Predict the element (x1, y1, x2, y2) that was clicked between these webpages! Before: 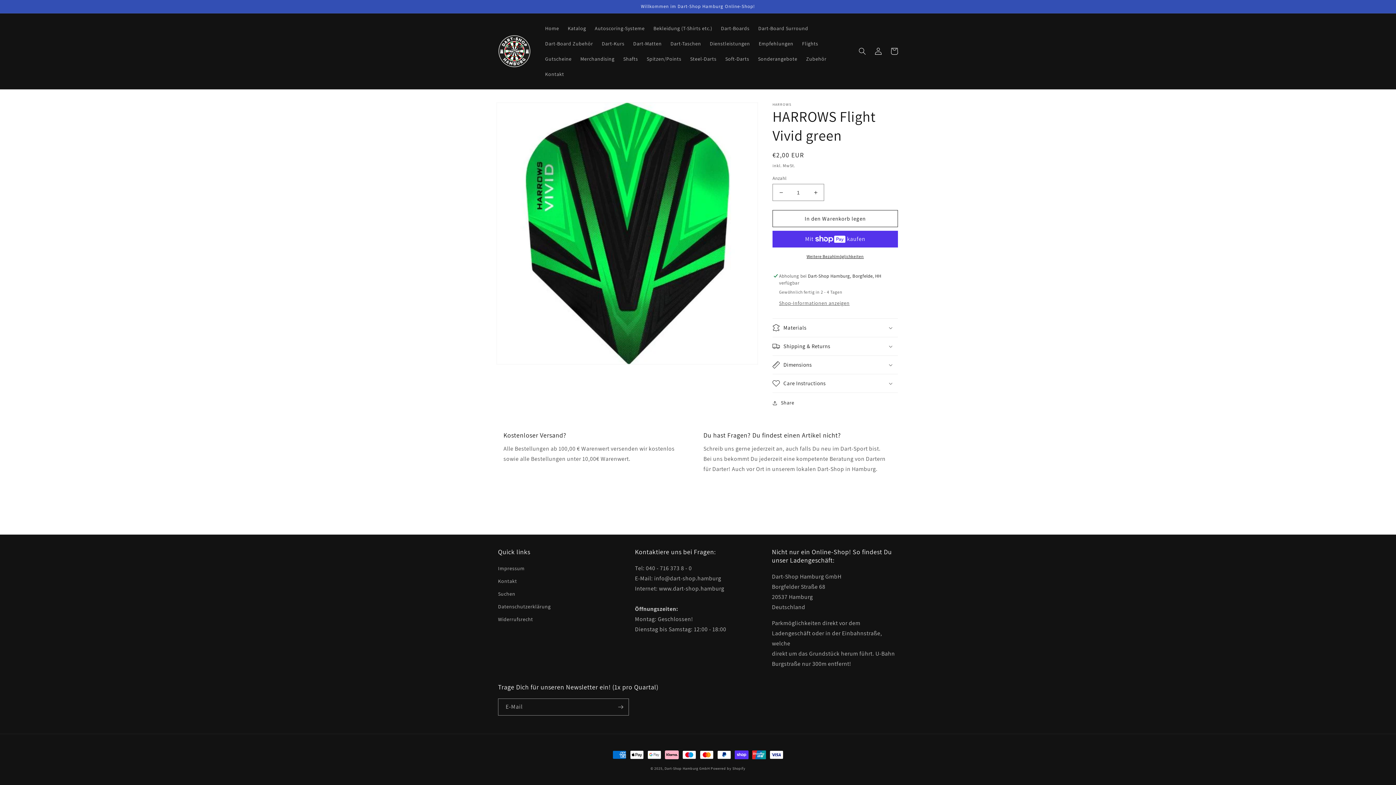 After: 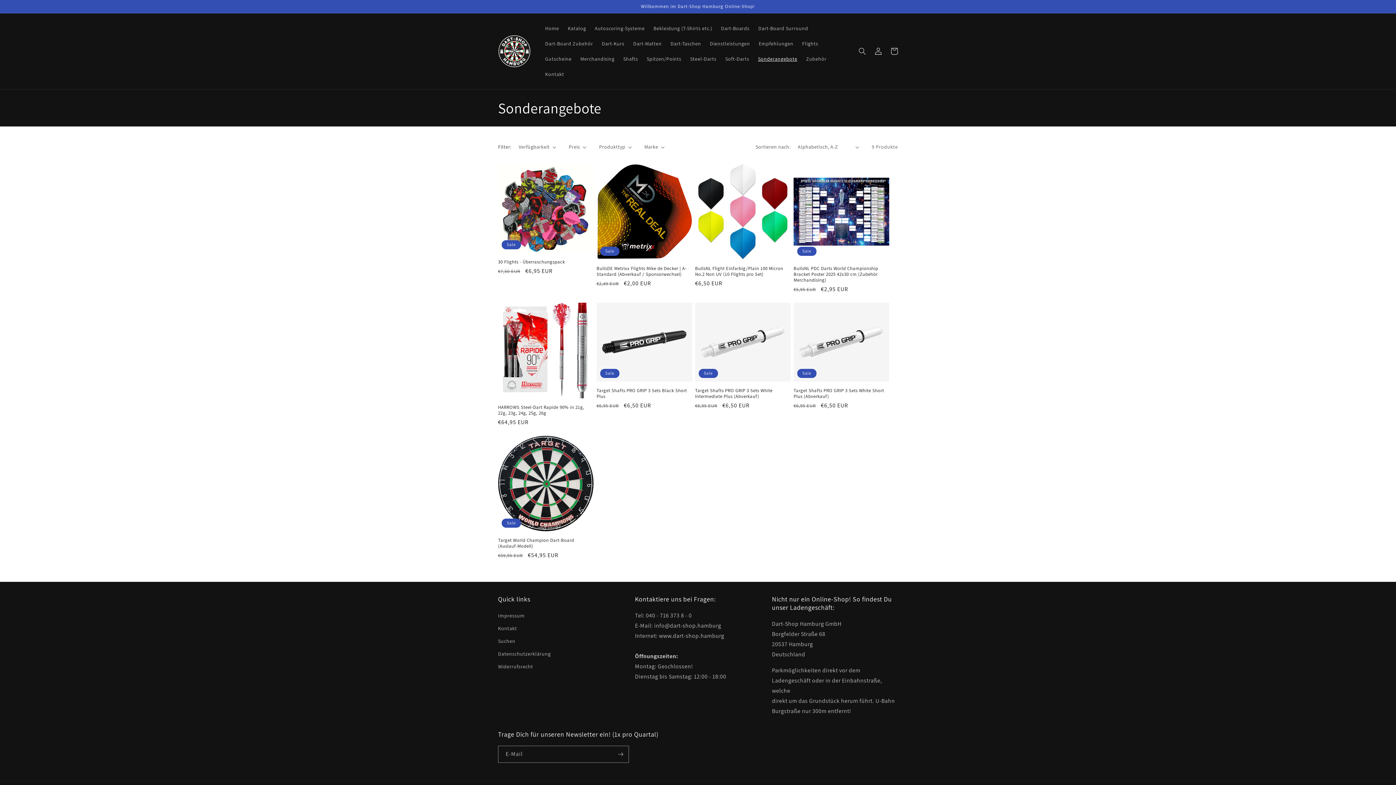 Action: bbox: (753, 51, 801, 66) label: Sonderangebote